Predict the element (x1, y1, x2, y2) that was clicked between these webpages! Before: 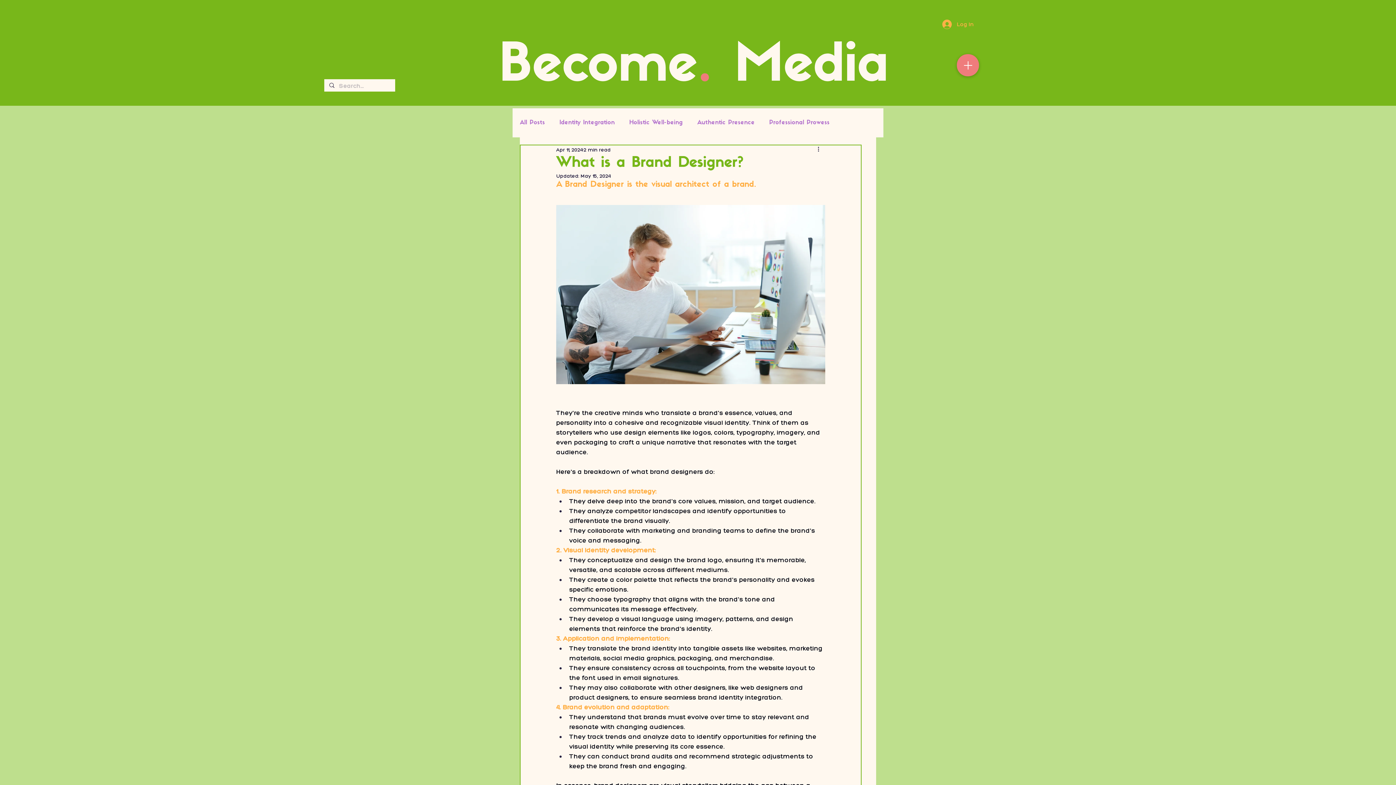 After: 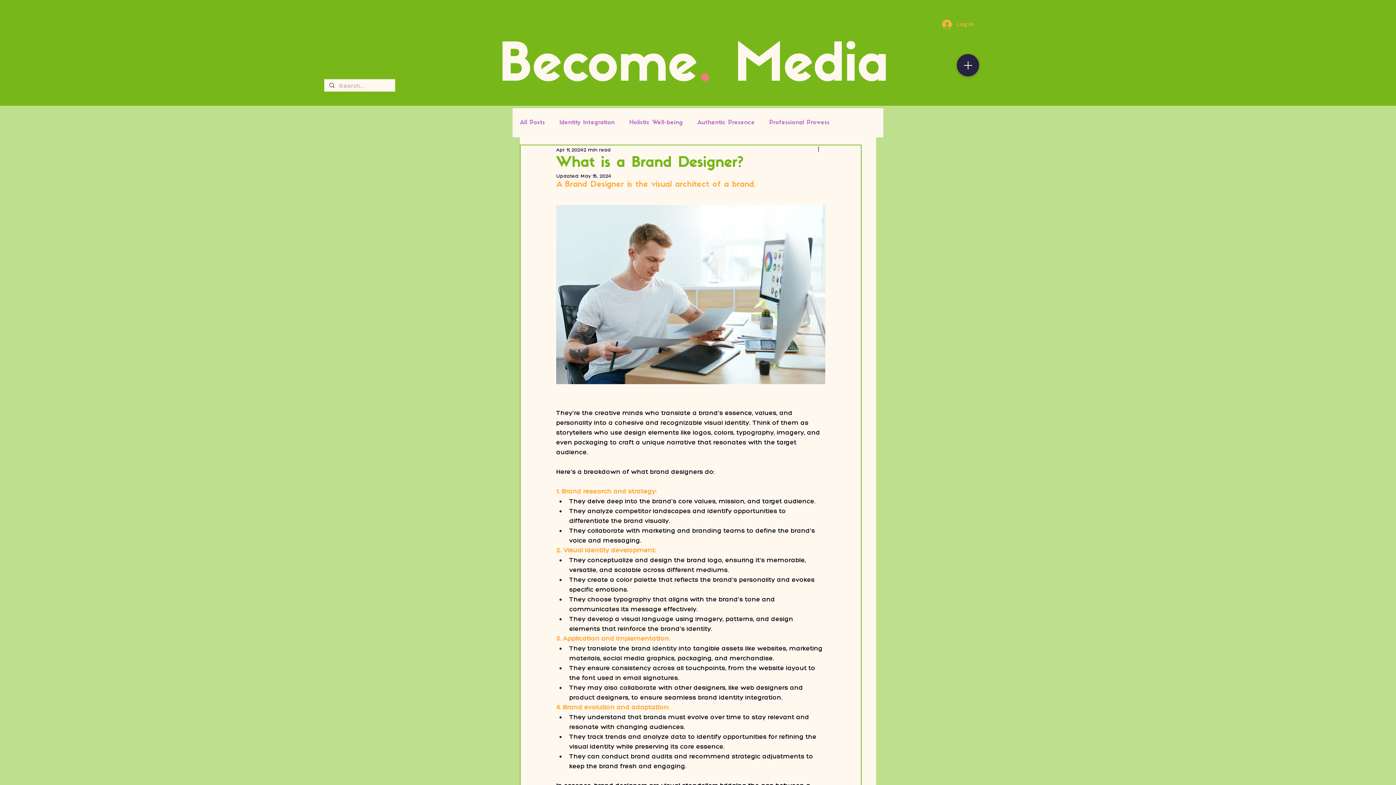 Action: bbox: (957, 54, 979, 76) label: Menu